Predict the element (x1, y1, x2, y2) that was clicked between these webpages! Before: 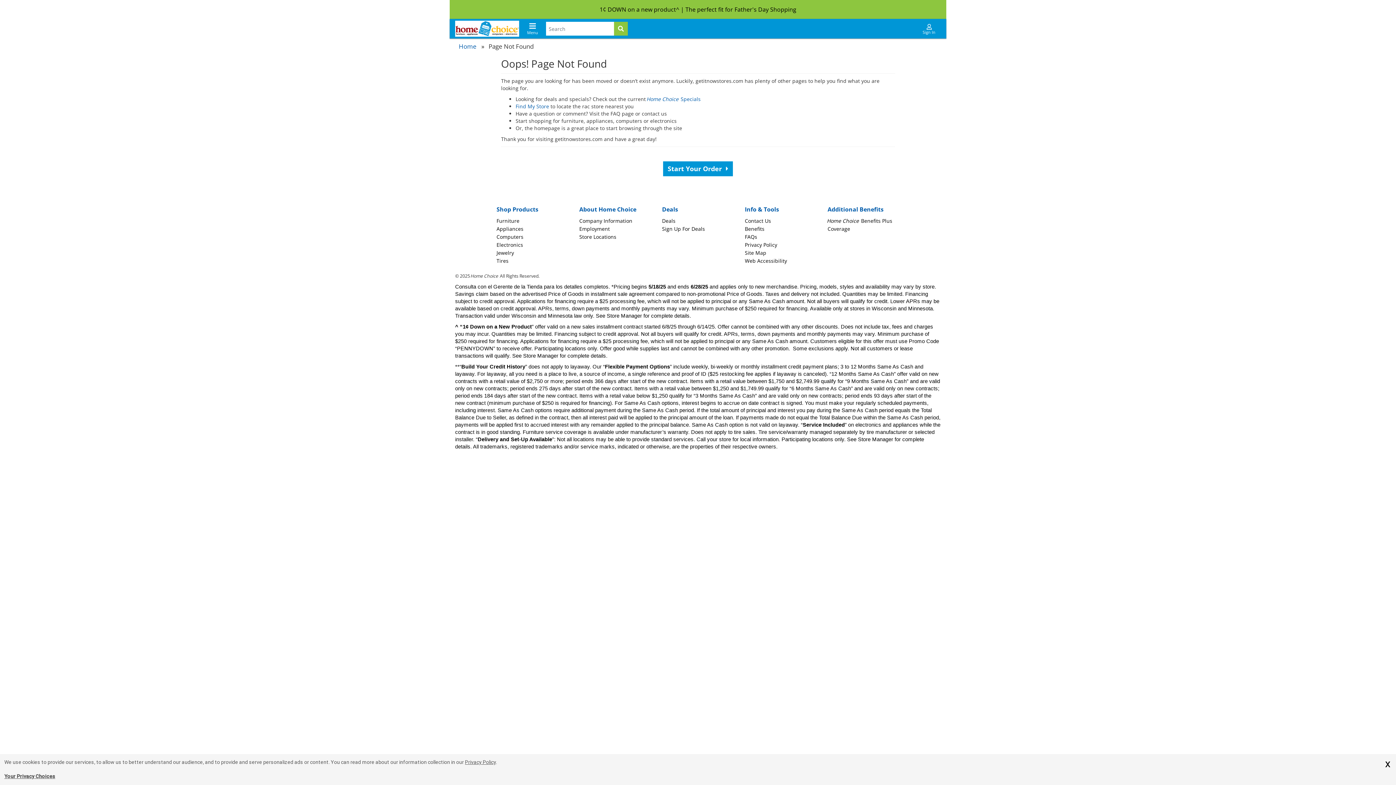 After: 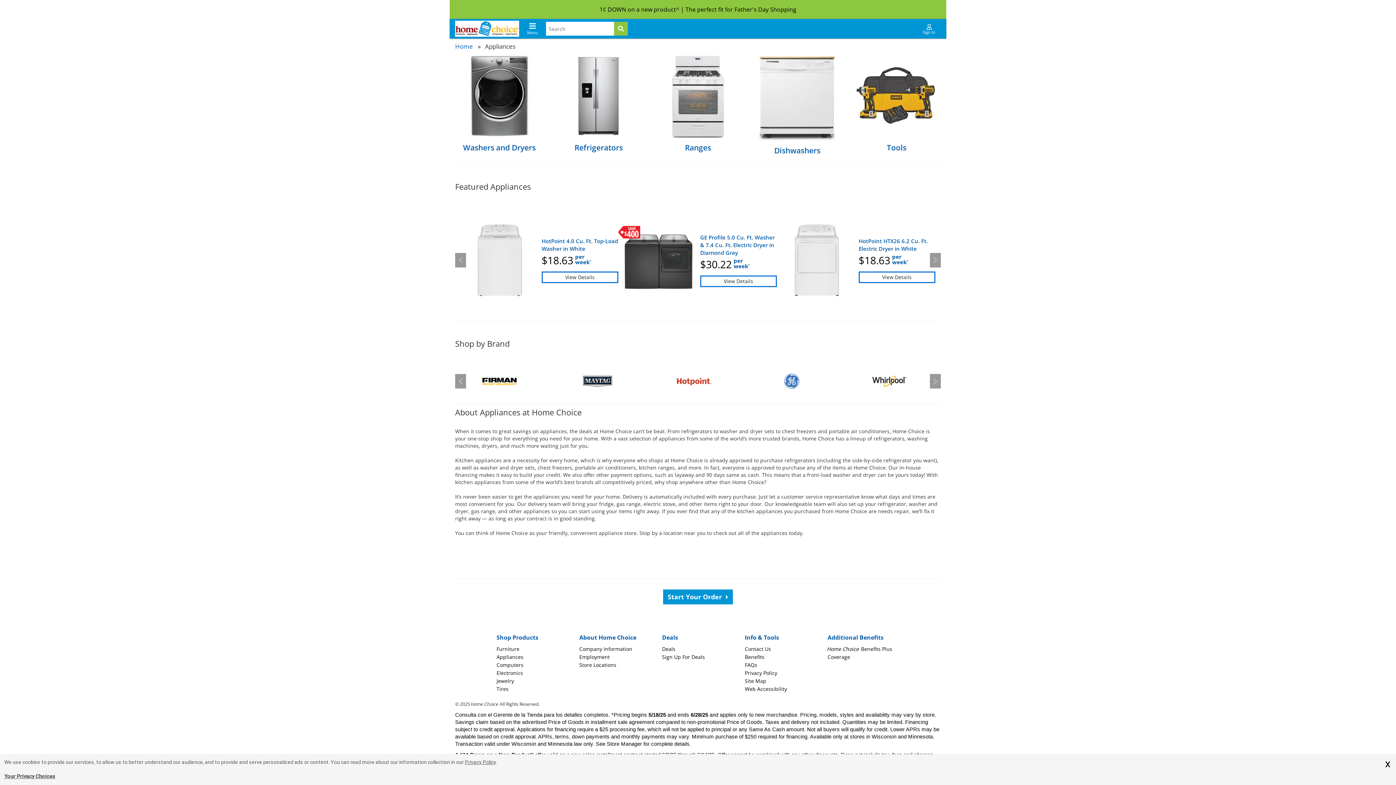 Action: bbox: (496, 225, 523, 232) label: Appliances